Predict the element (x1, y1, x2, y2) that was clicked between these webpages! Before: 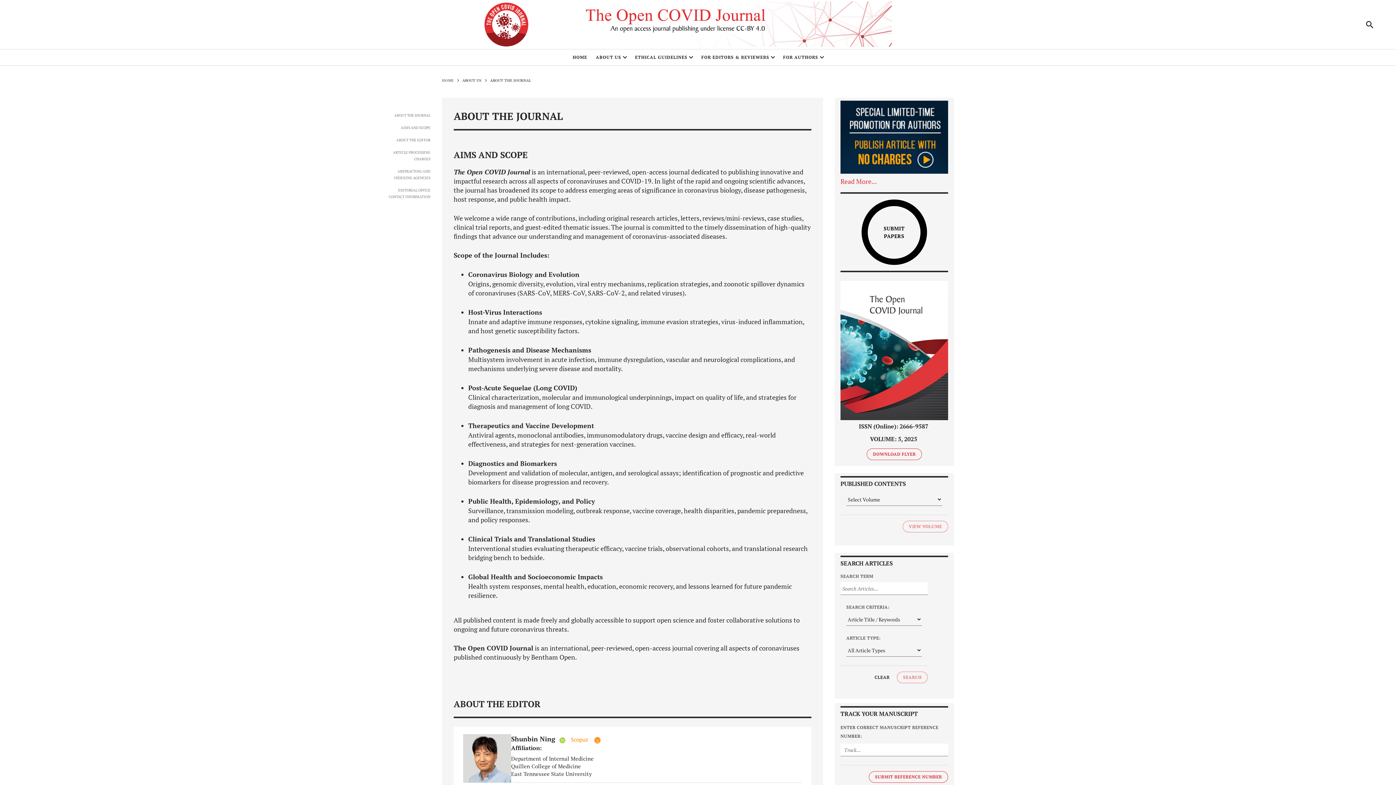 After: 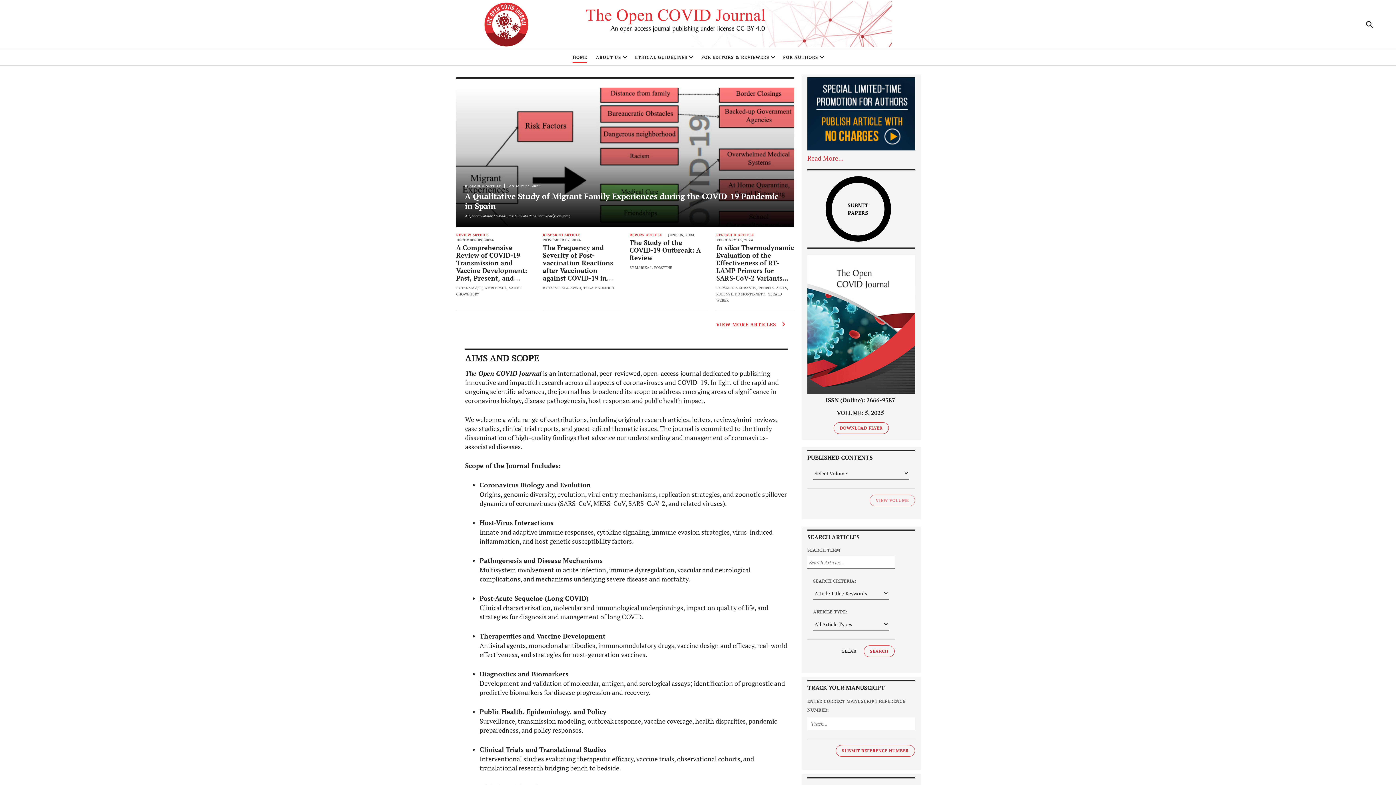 Action: label: HOME bbox: (572, 53, 587, 61)